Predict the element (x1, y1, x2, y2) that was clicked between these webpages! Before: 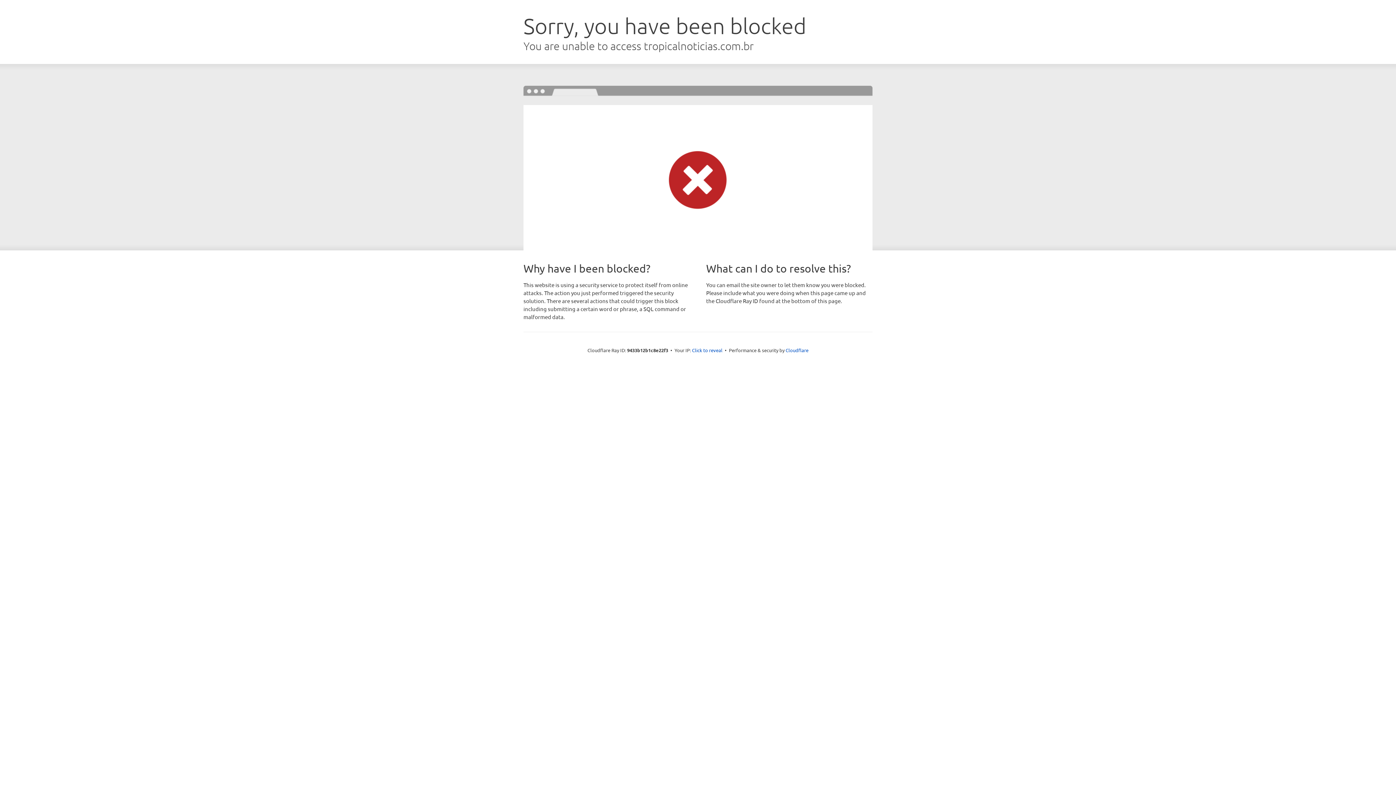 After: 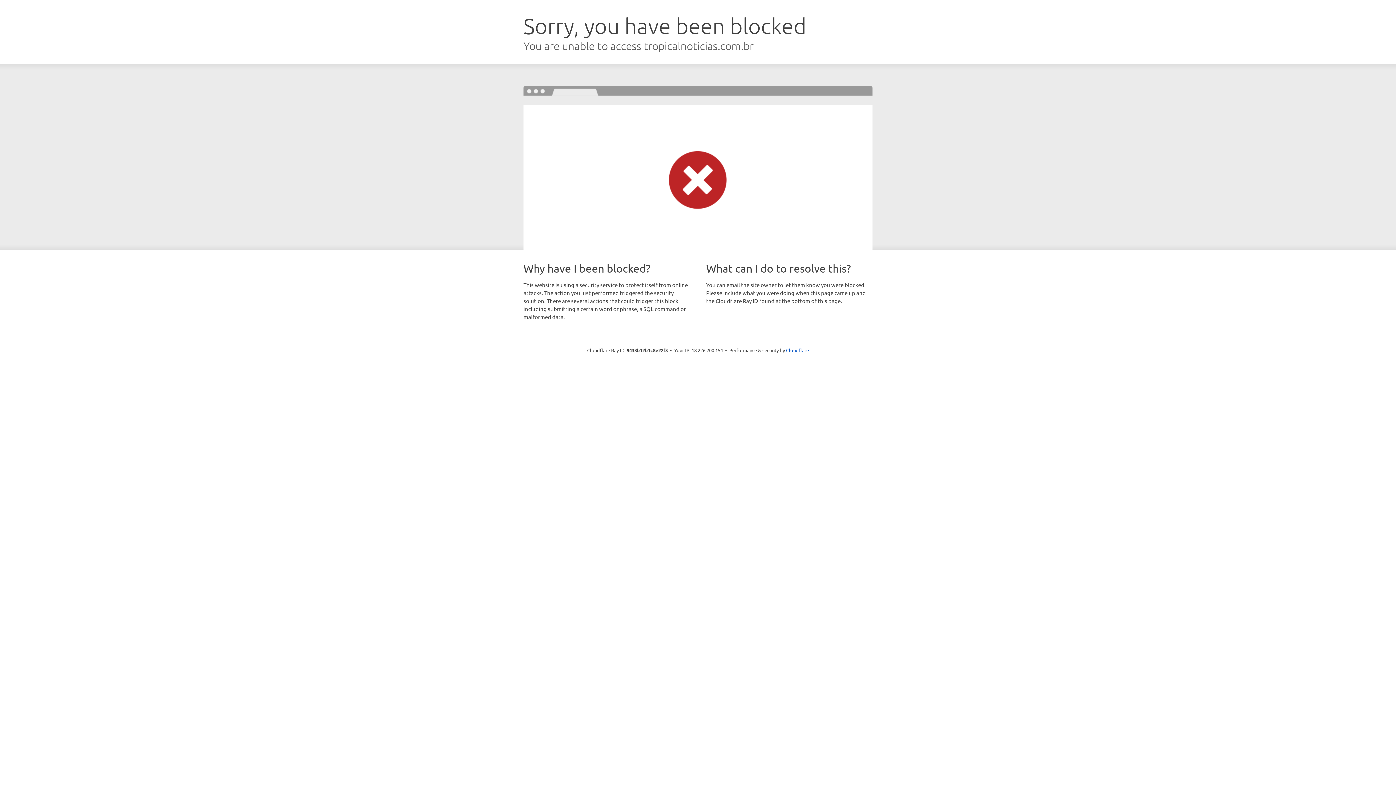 Action: bbox: (692, 346, 722, 353) label: Click to reveal